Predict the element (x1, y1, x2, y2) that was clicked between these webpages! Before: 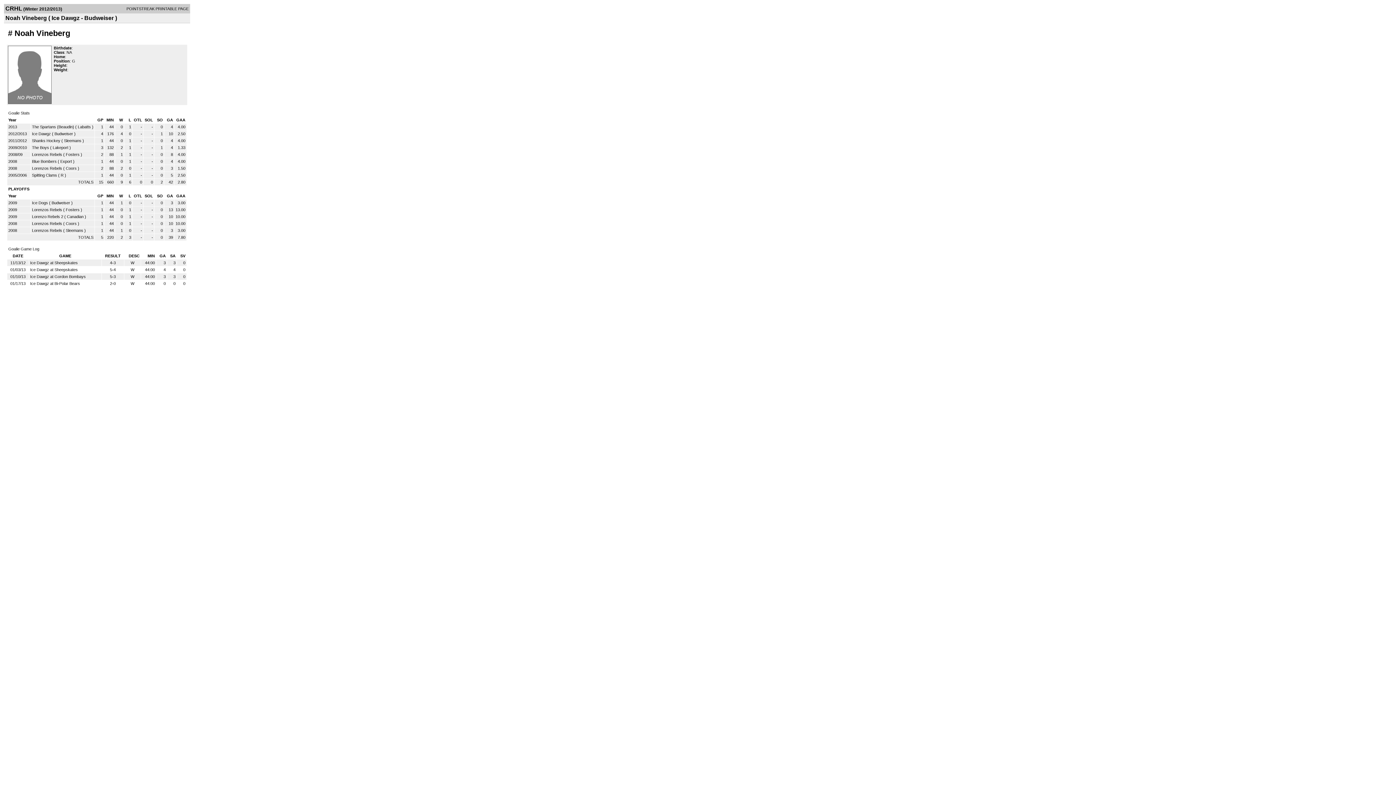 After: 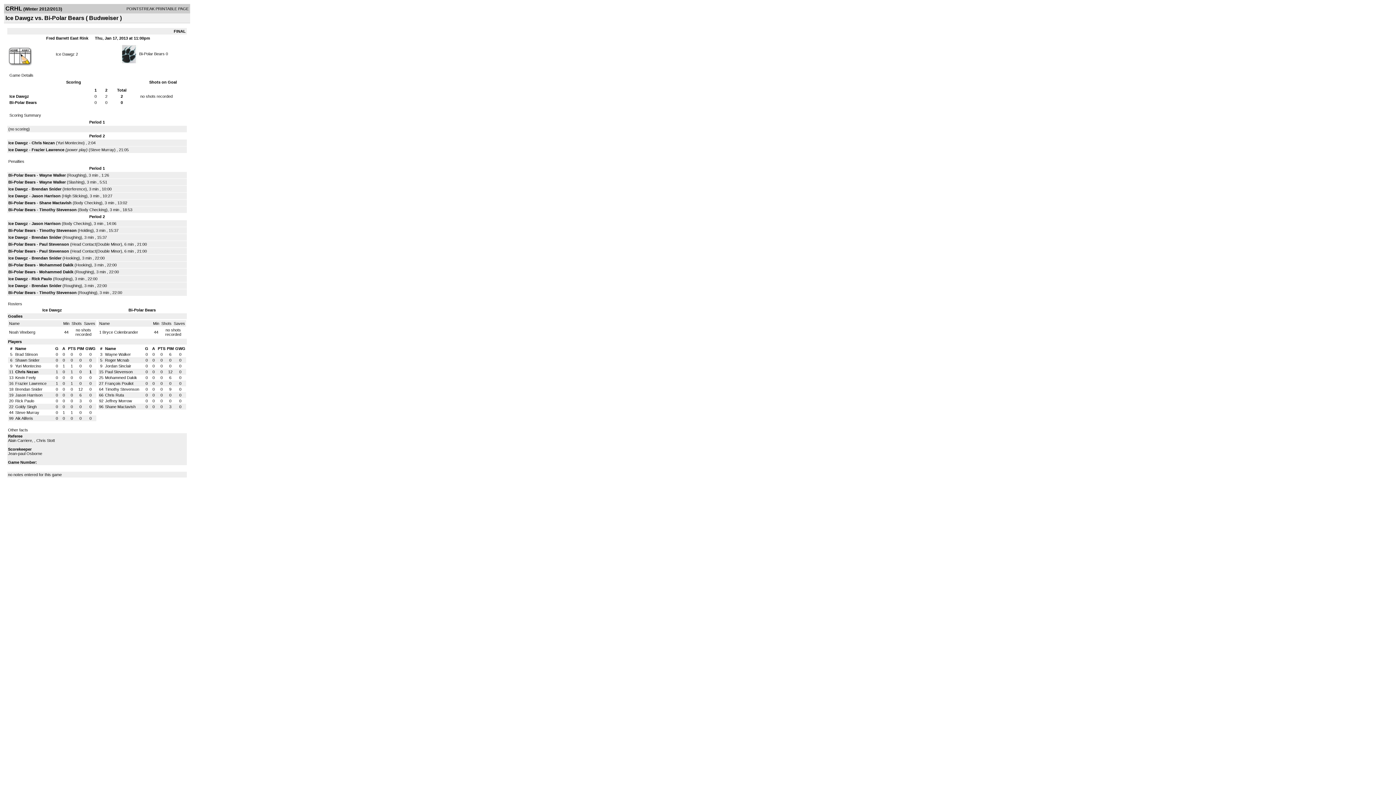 Action: bbox: (30, 281, 80, 285) label: Ice Dawgz at Bi-Polar Bears